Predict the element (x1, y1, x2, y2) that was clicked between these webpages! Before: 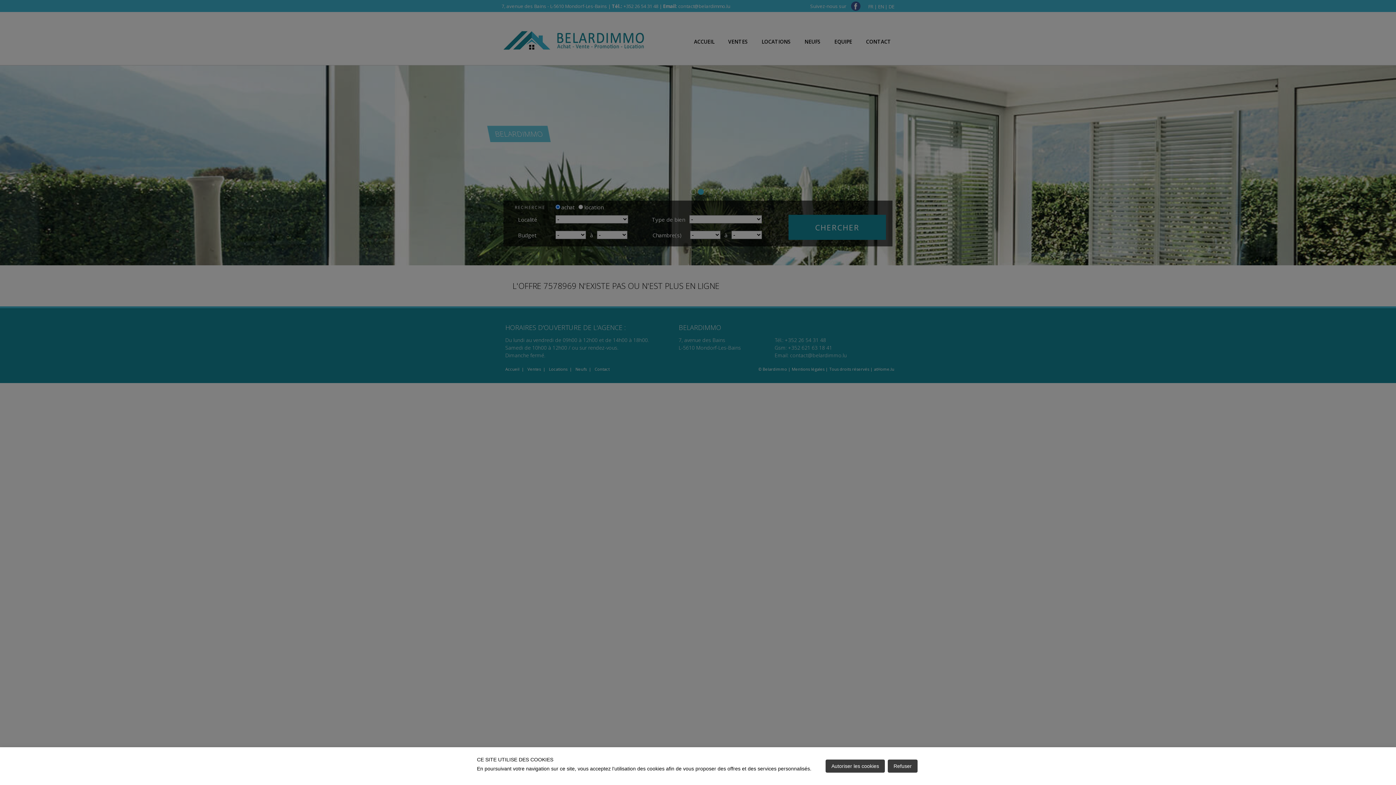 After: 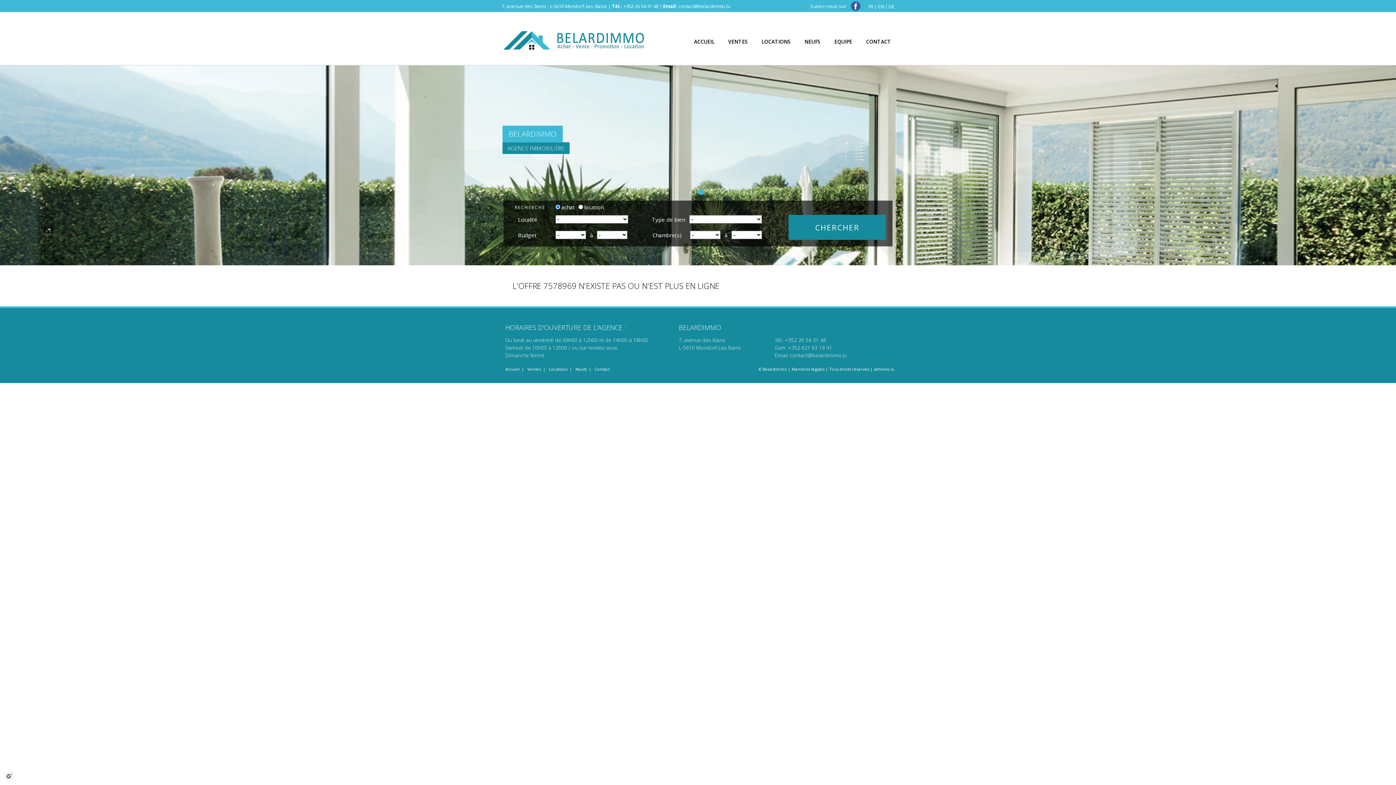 Action: bbox: (888, 760, 917, 773) label: Refuser